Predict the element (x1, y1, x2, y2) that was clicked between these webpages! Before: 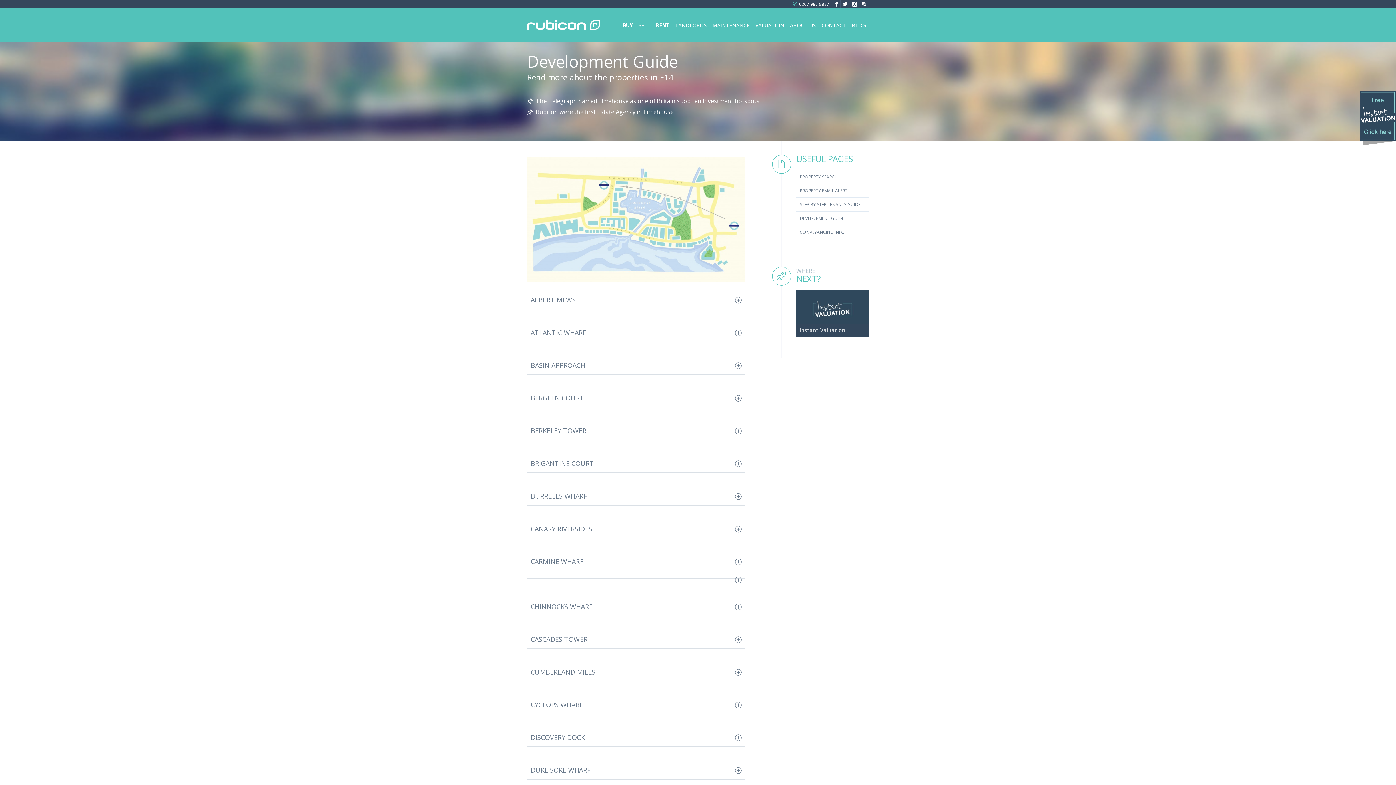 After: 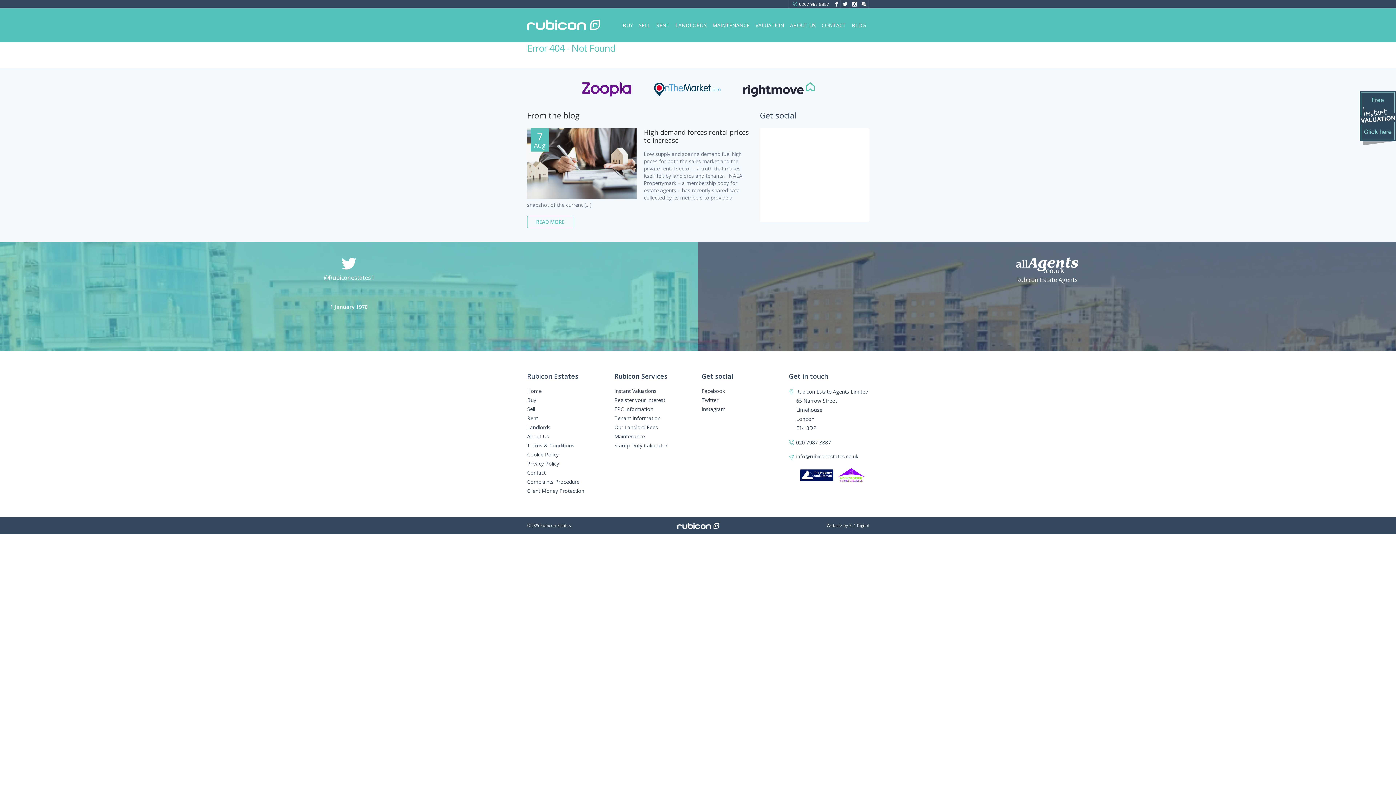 Action: bbox: (796, 290, 869, 336) label: Instant Valuation